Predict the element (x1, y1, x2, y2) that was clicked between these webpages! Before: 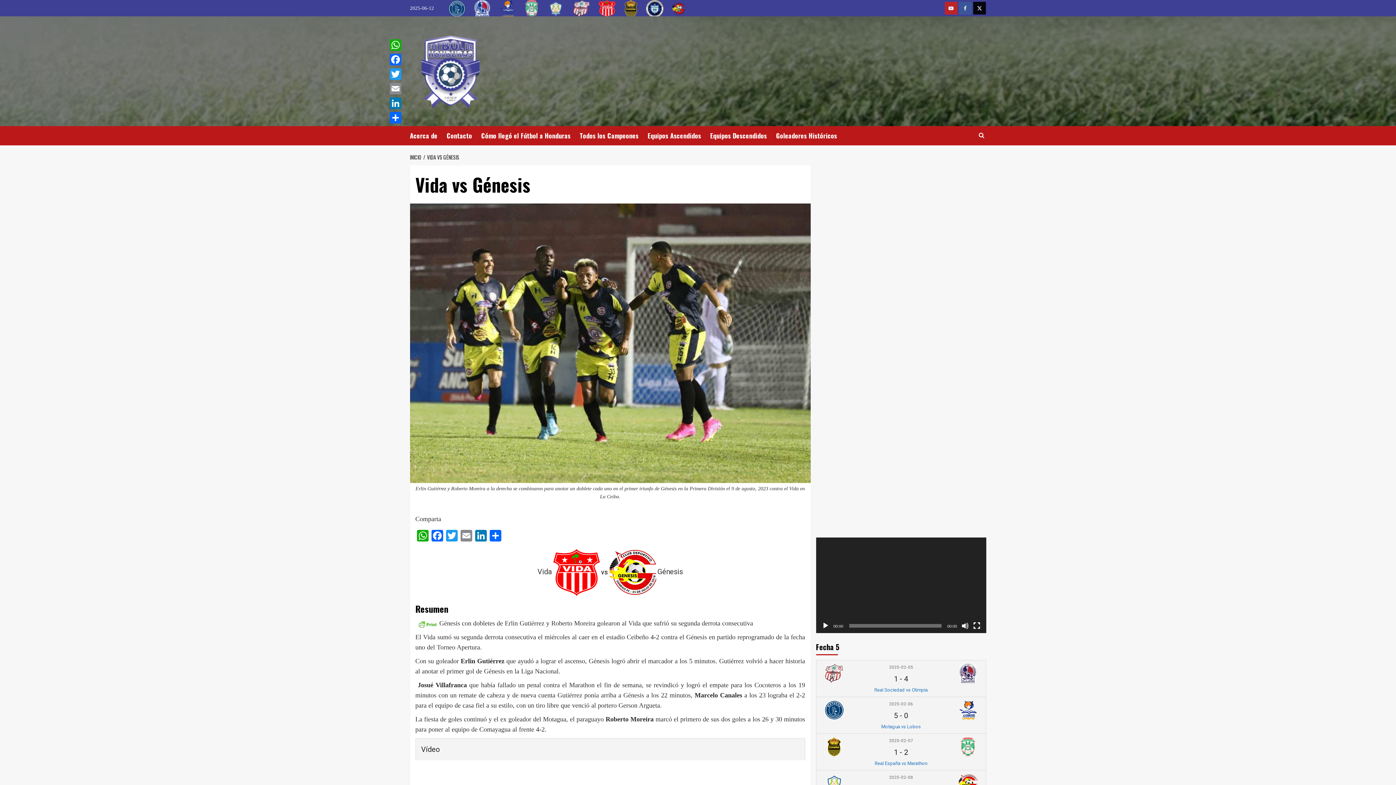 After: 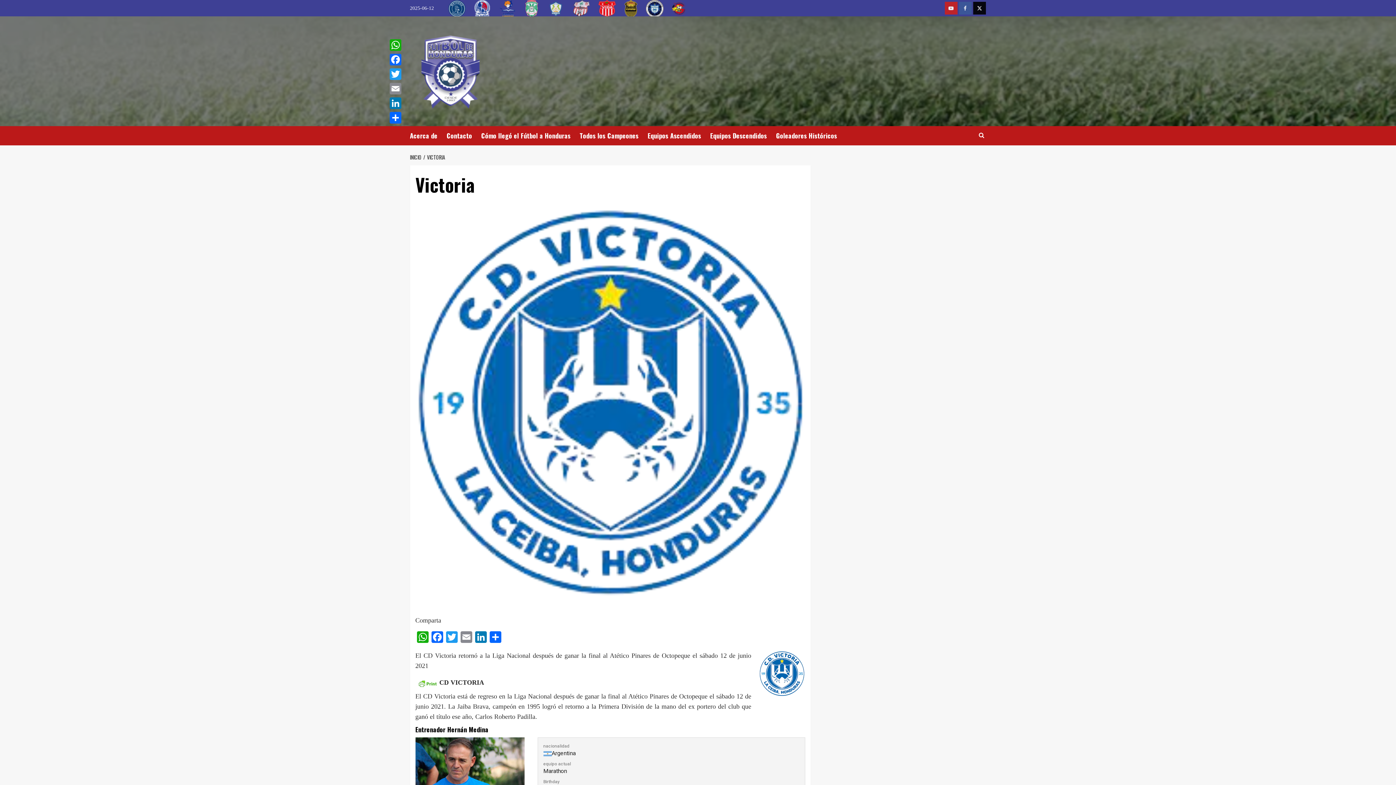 Action: bbox: (642, 0, 667, 16)